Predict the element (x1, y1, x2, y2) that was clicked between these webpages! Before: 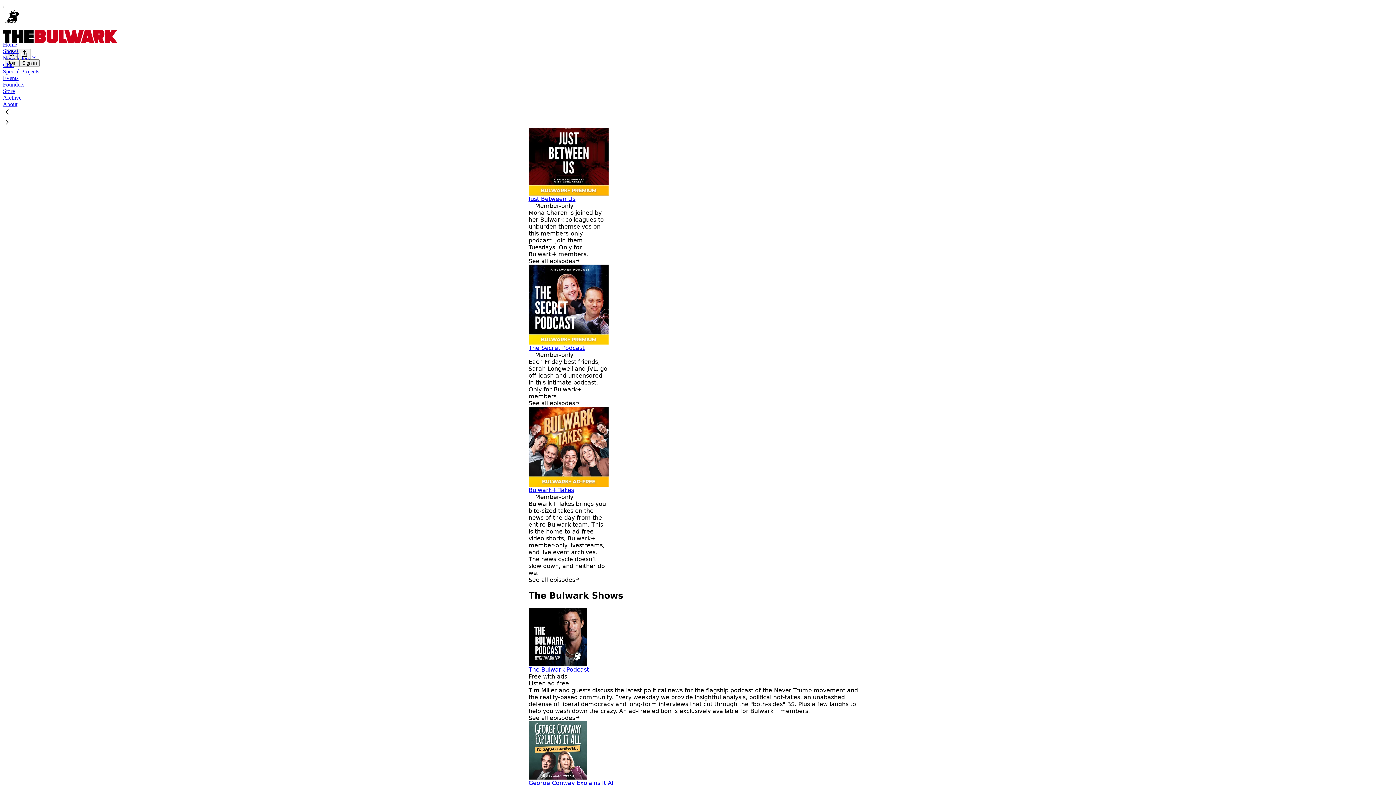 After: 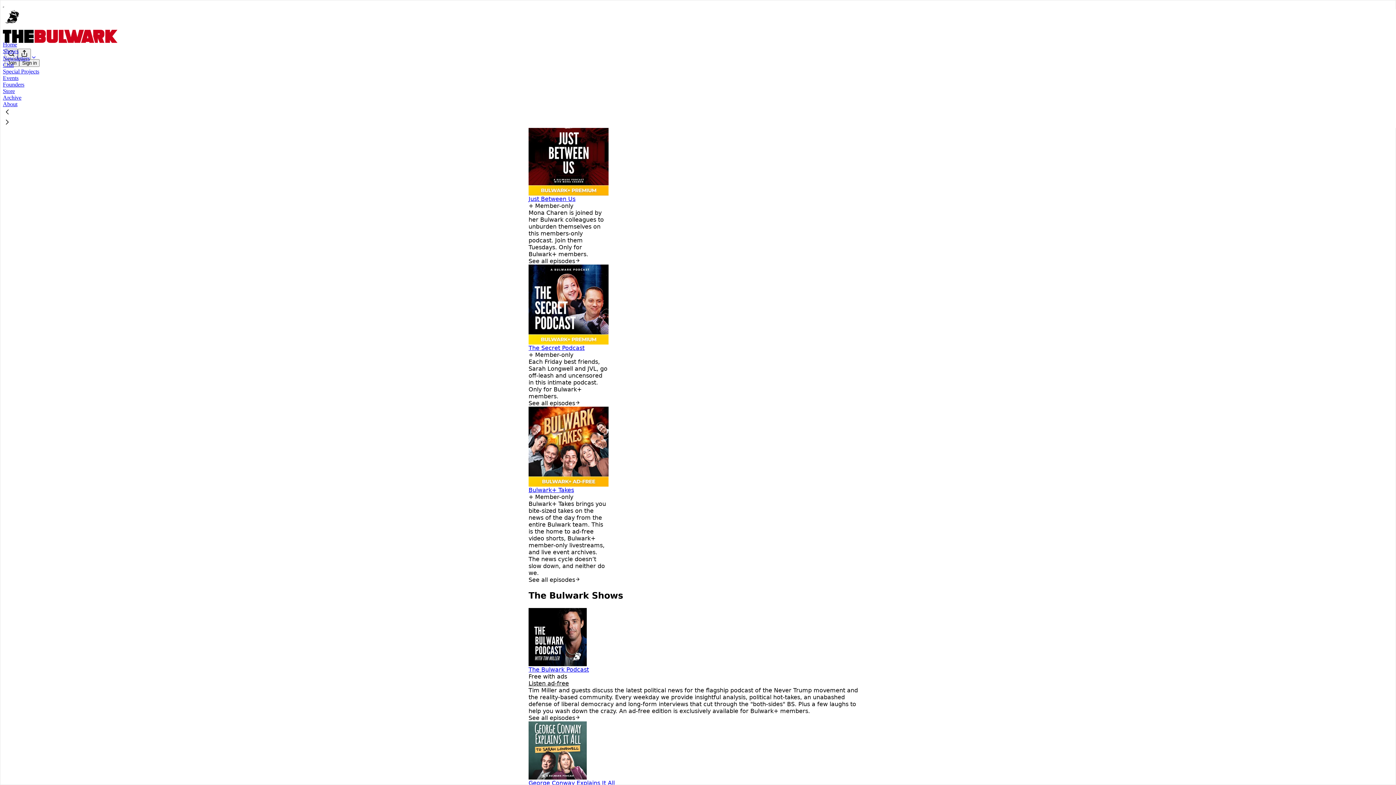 Action: bbox: (2, 117, 1399, 128)